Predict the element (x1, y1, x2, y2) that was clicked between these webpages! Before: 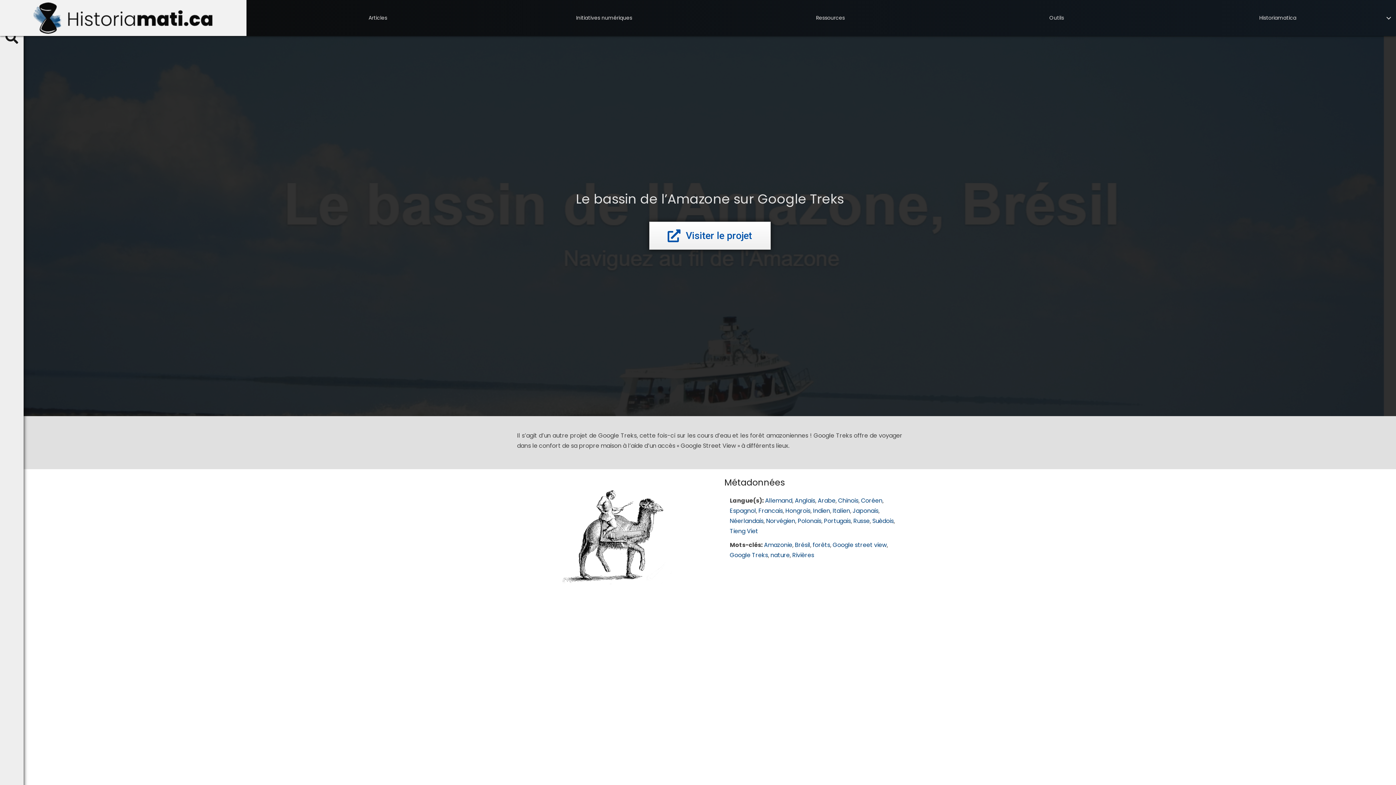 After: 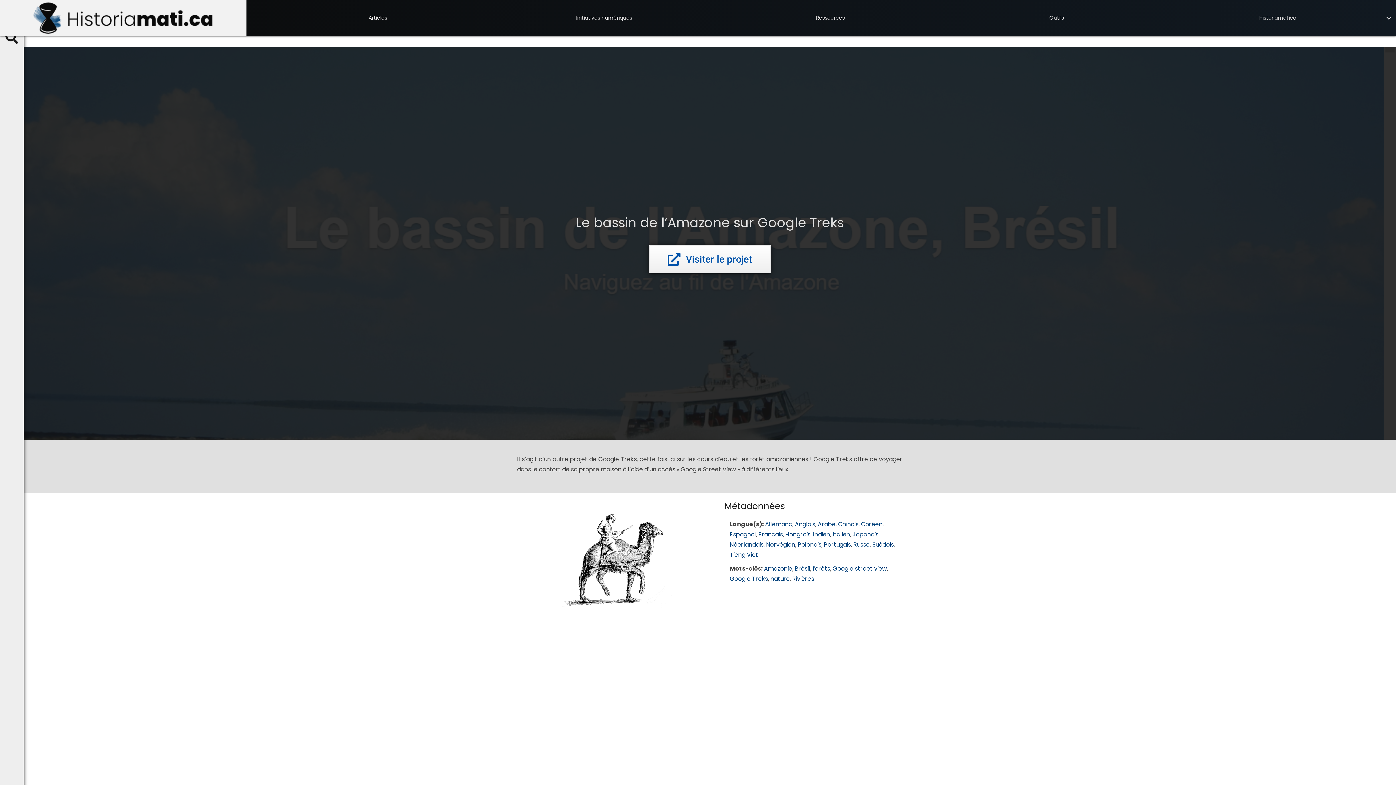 Action: label: Italien bbox: (832, 506, 850, 515)